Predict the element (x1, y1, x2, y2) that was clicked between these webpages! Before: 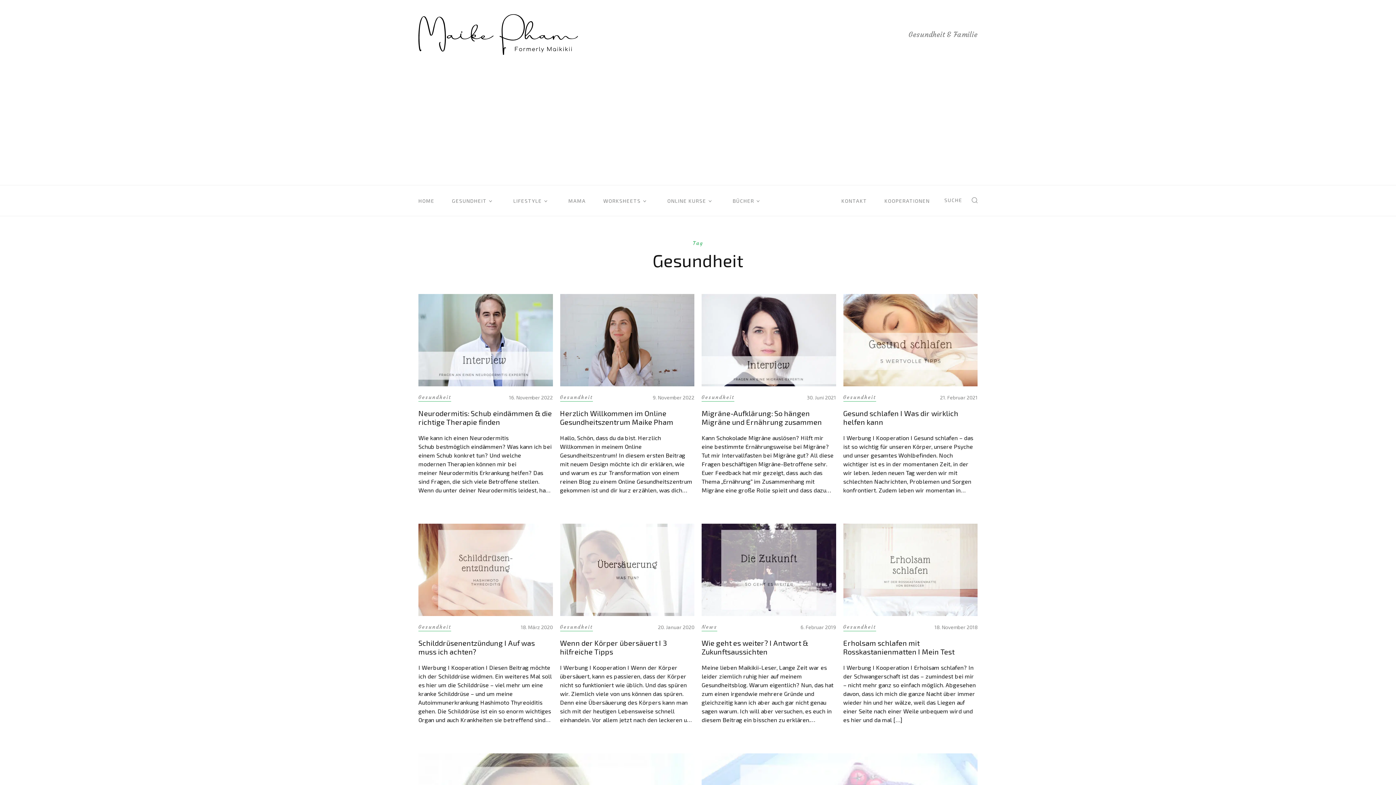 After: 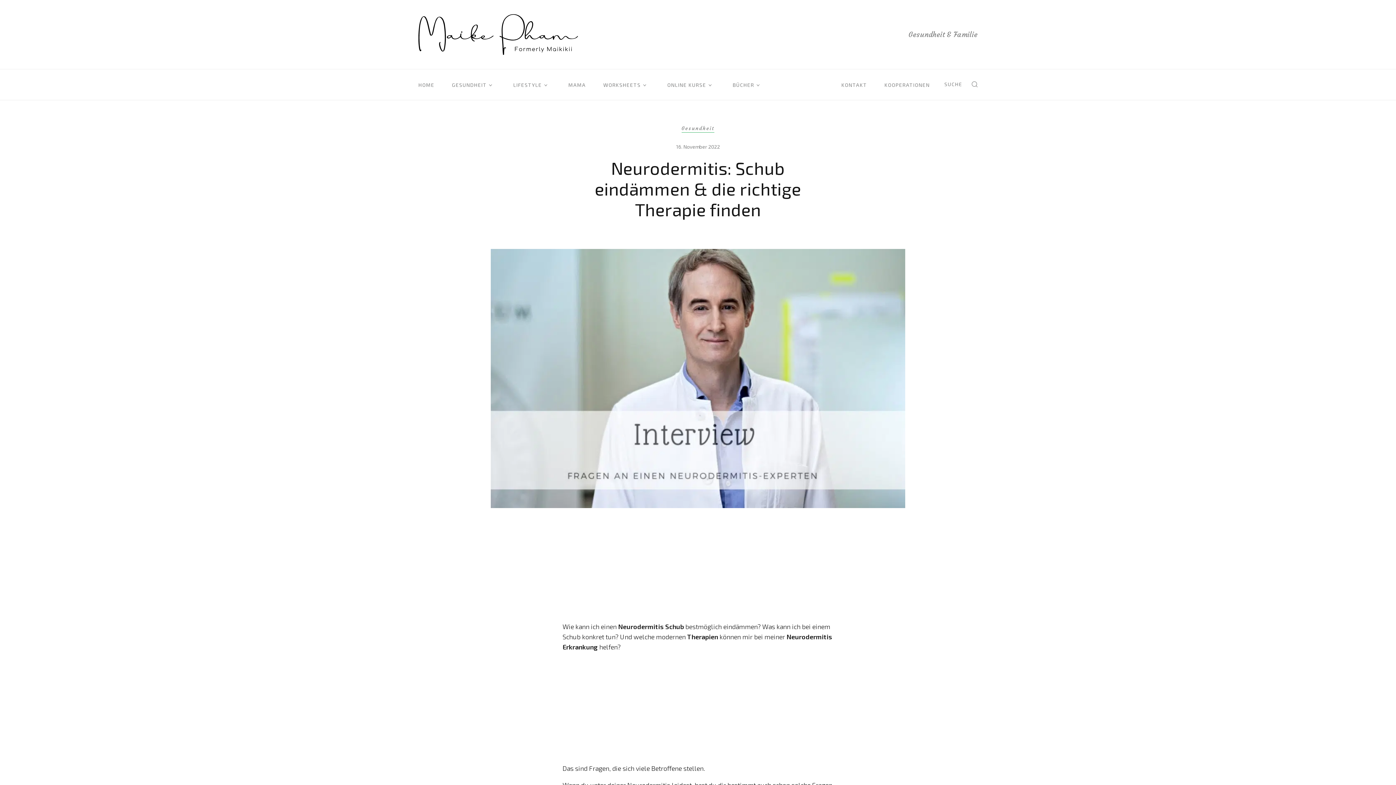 Action: label: Gesundheit
16. November 2022
Neurodermitis: Schub eindämmen & die richtige Therapie finden

Wie kann ich einen Neurodermitis Schub bestmöglich eindämmen? Was kann ich bei einem Schub konkret tun? Und welche modernen Therapien können mir bei meiner Neurodermitis Erkrankung helfen? Das sind Fragen, die sich viele Betroffene stellen. Wenn du unter deiner Neurodermitis leidest, hast du dir bestimmt auch schon solche Fragen gestellt. Vielleicht hast du bisher noch keine Antwort darauf bekommen. Dann bist […] bbox: (418, 294, 552, 494)